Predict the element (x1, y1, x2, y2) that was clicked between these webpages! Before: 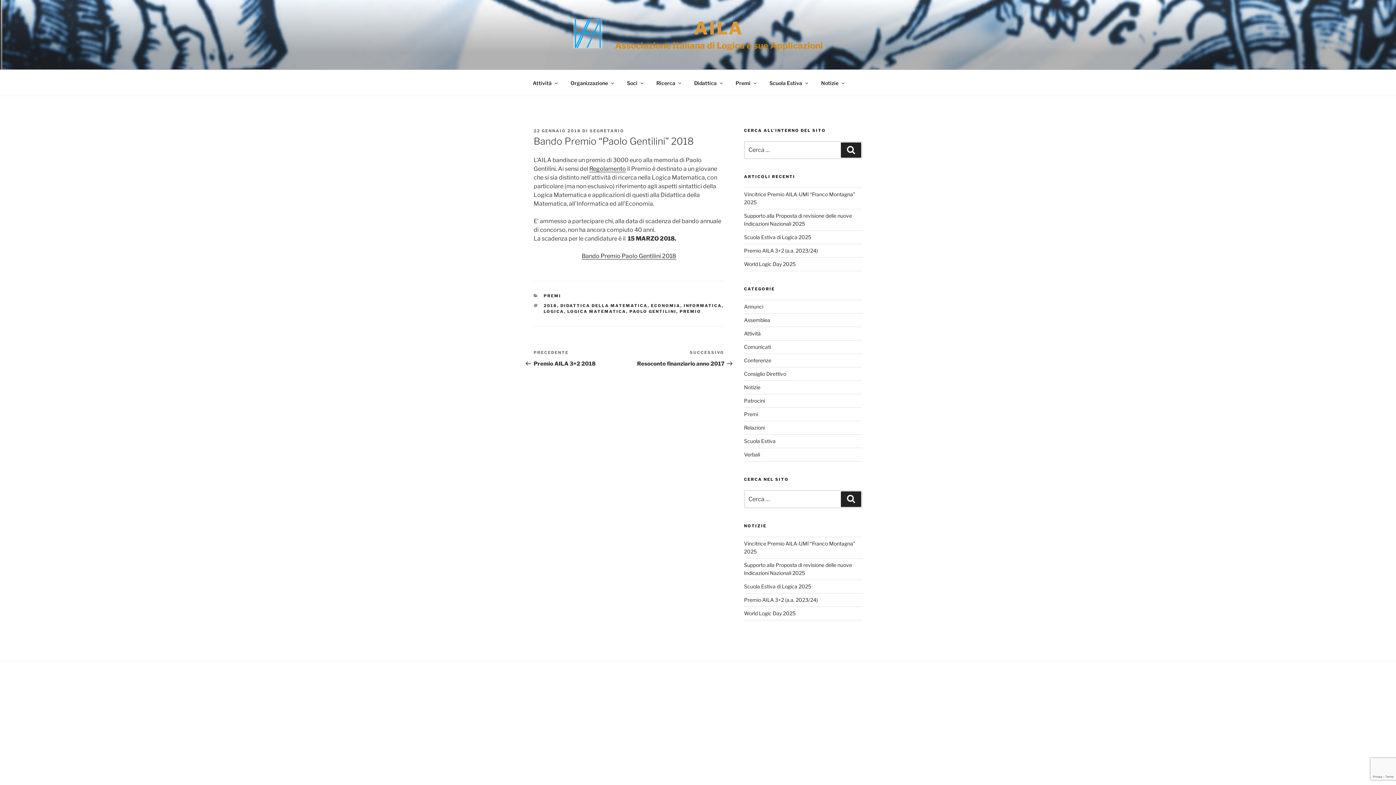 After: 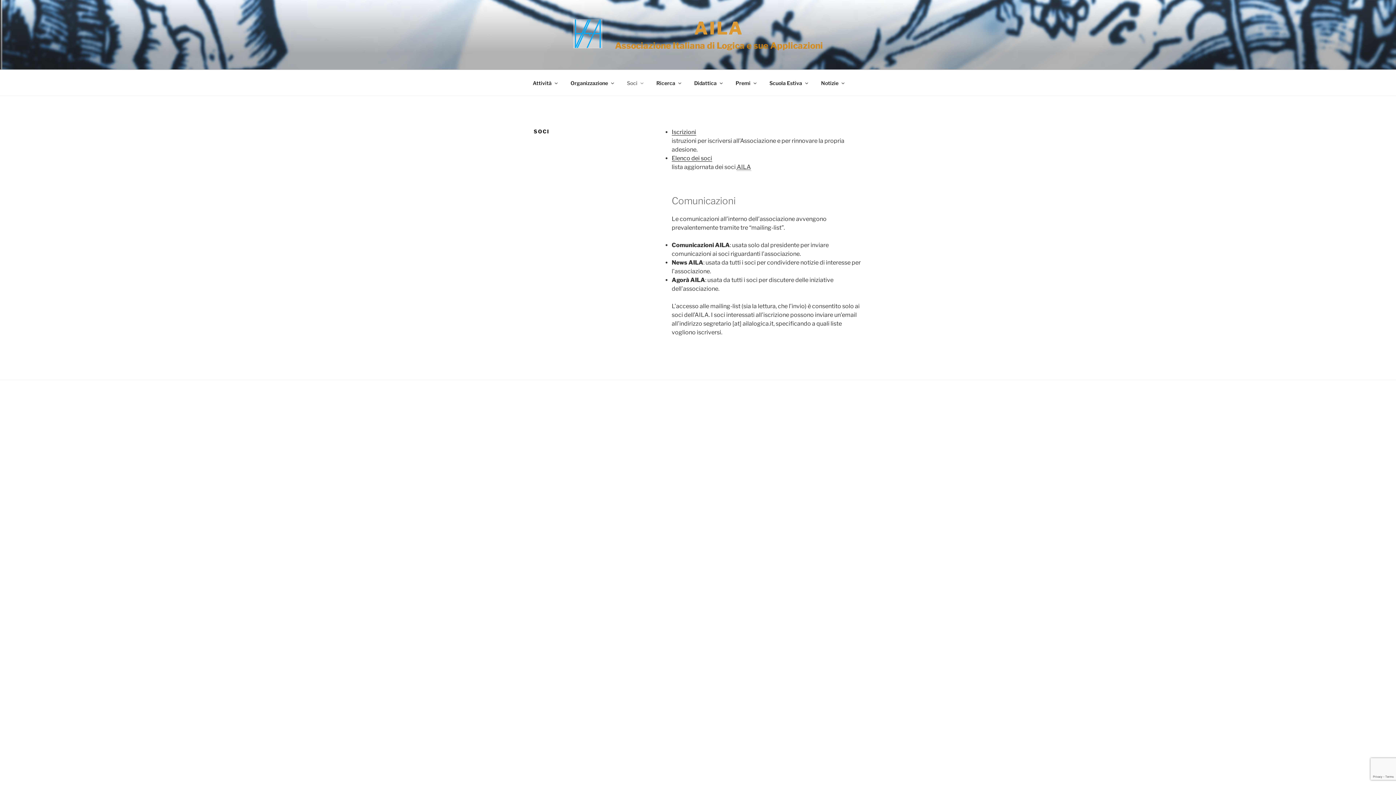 Action: bbox: (620, 74, 649, 91) label: Soci